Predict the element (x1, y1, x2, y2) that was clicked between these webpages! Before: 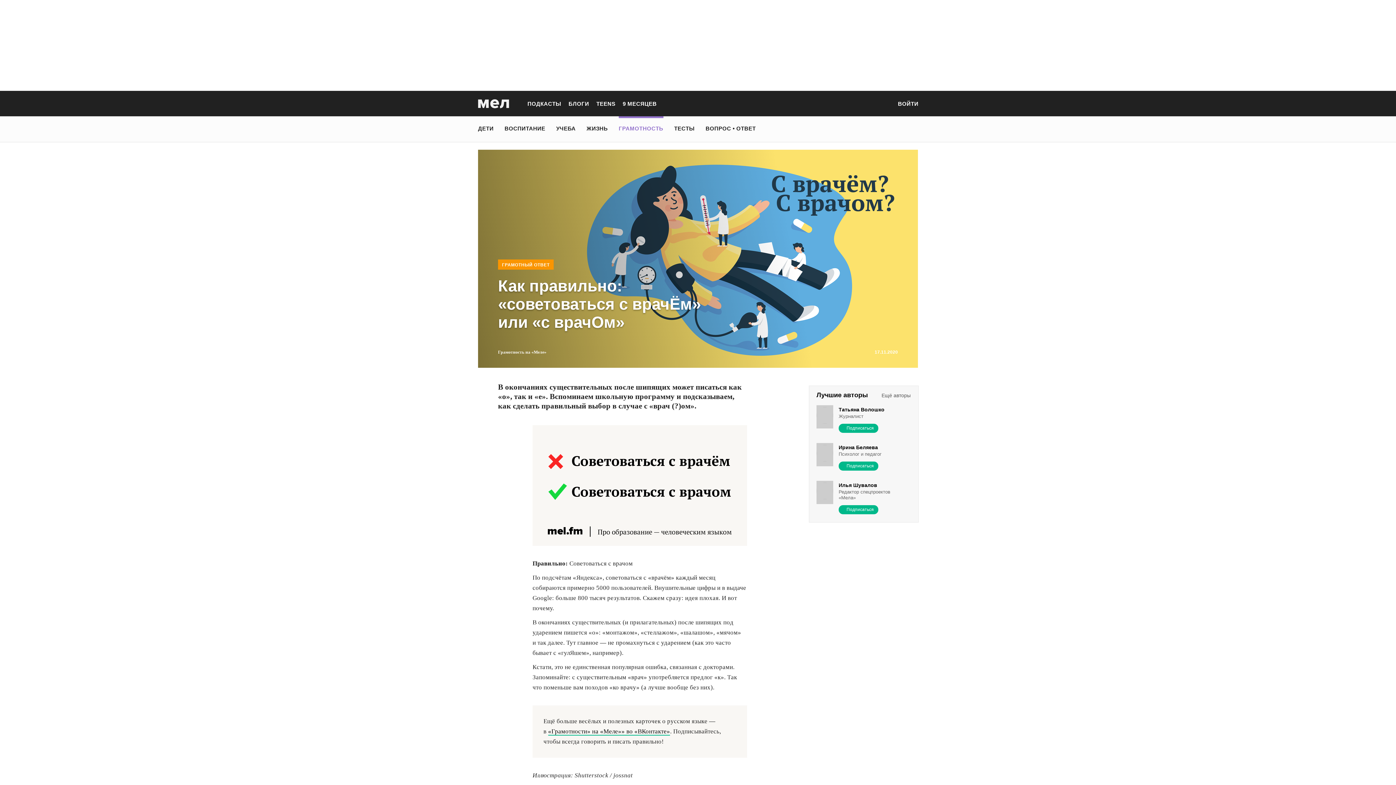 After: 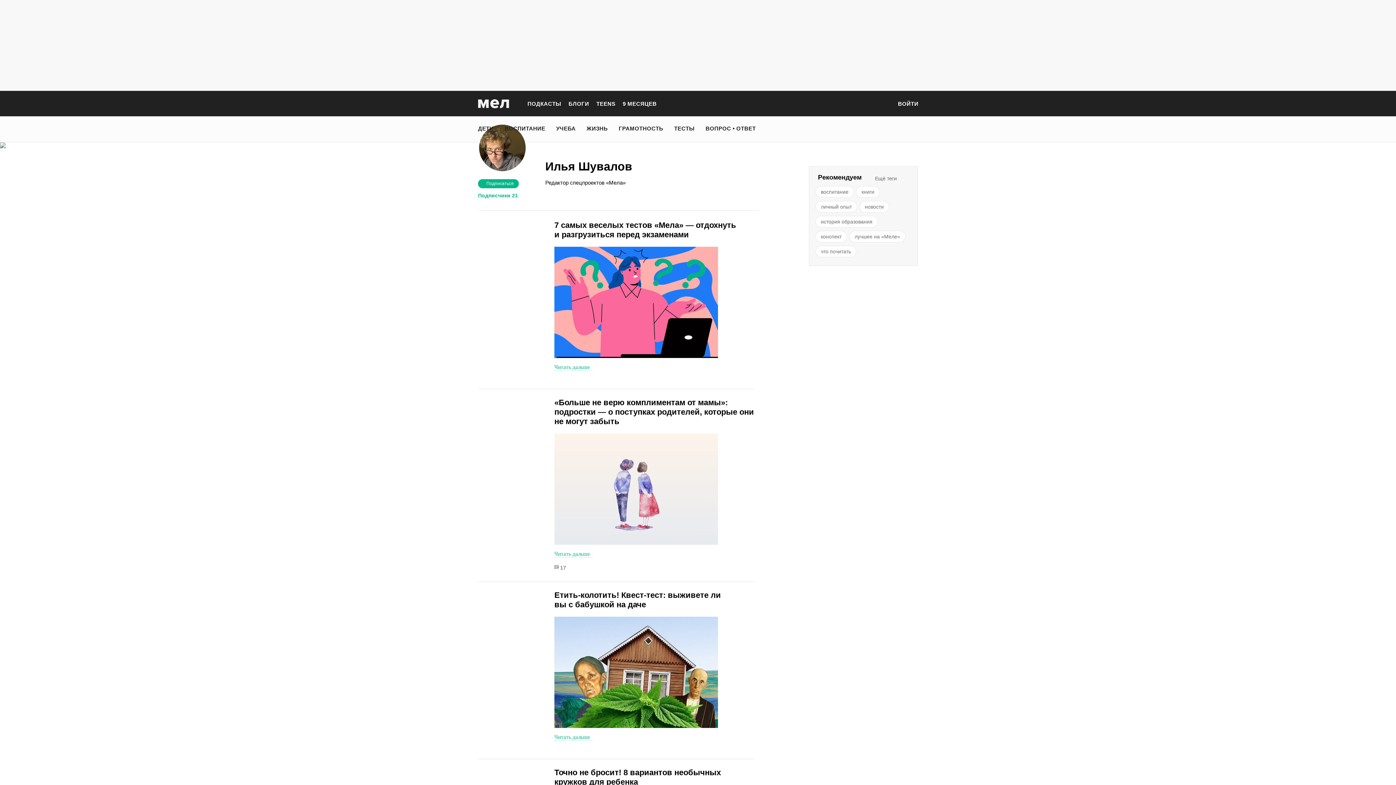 Action: bbox: (816, 509, 833, 515)